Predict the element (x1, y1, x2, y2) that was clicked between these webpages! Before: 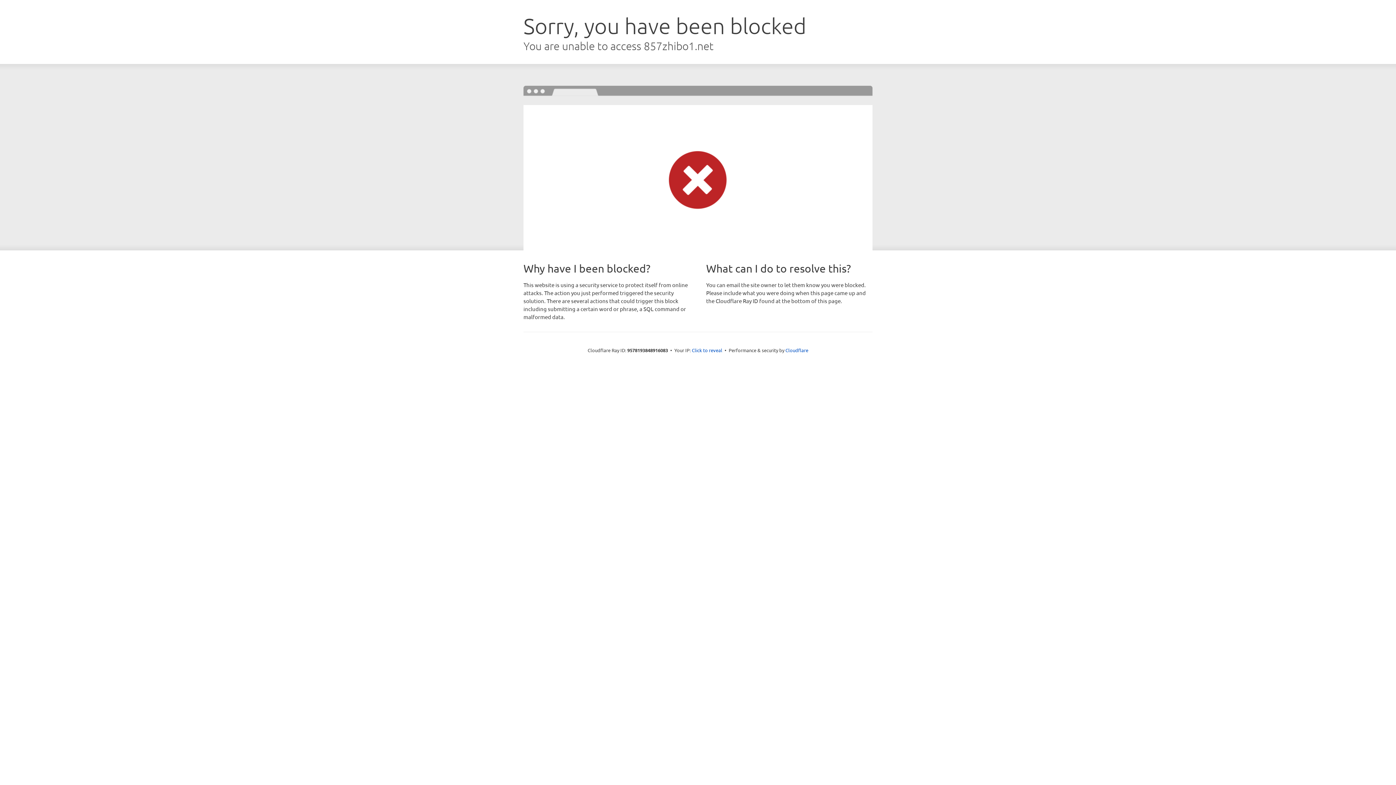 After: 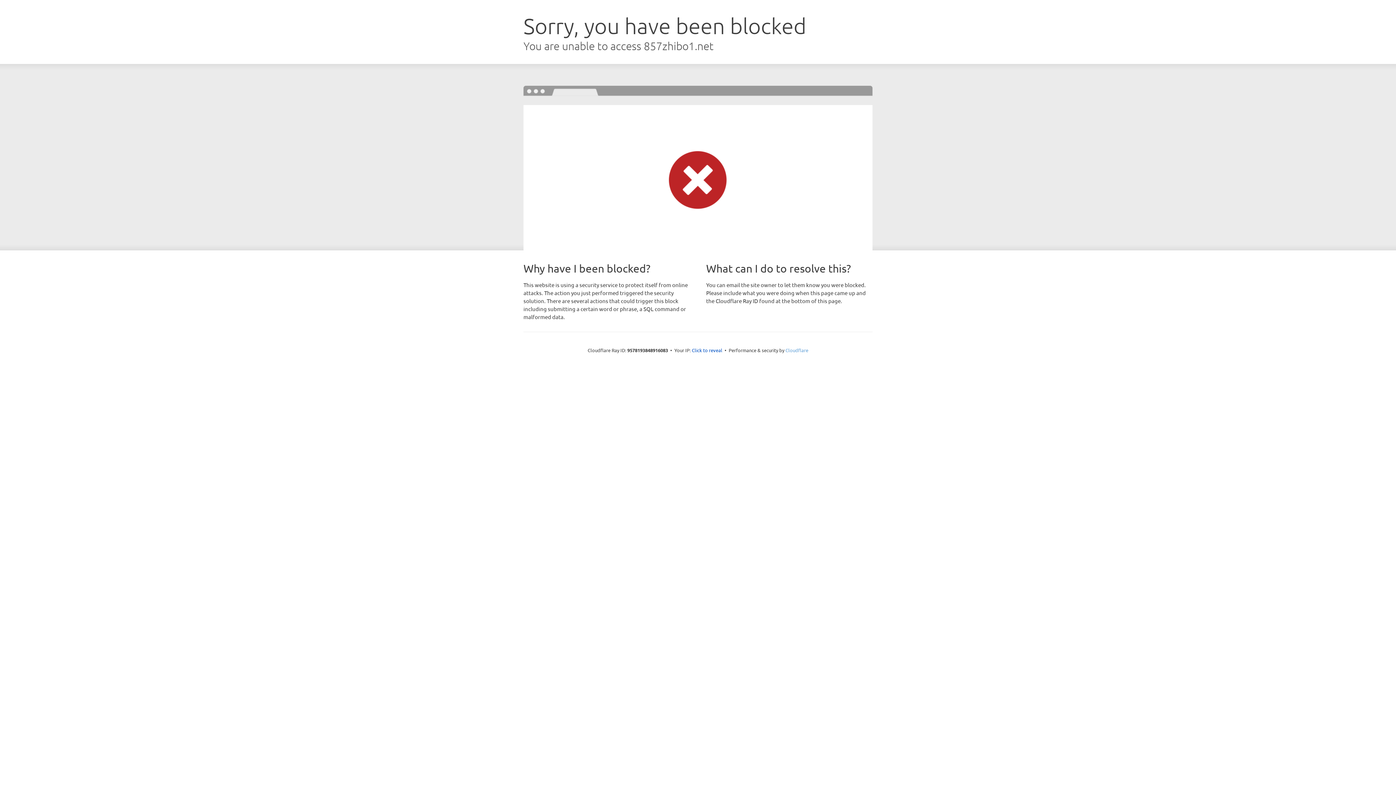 Action: bbox: (785, 347, 808, 353) label: Cloudflare